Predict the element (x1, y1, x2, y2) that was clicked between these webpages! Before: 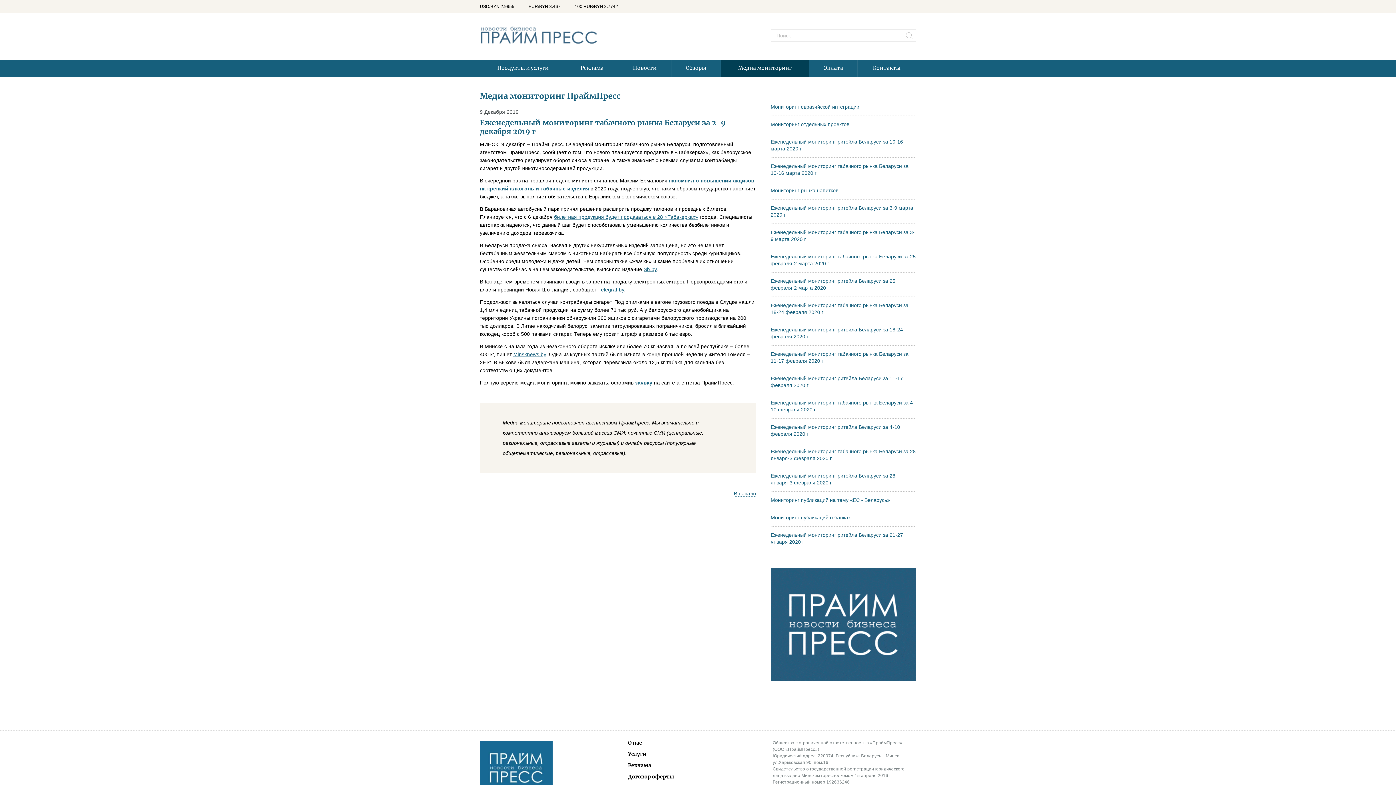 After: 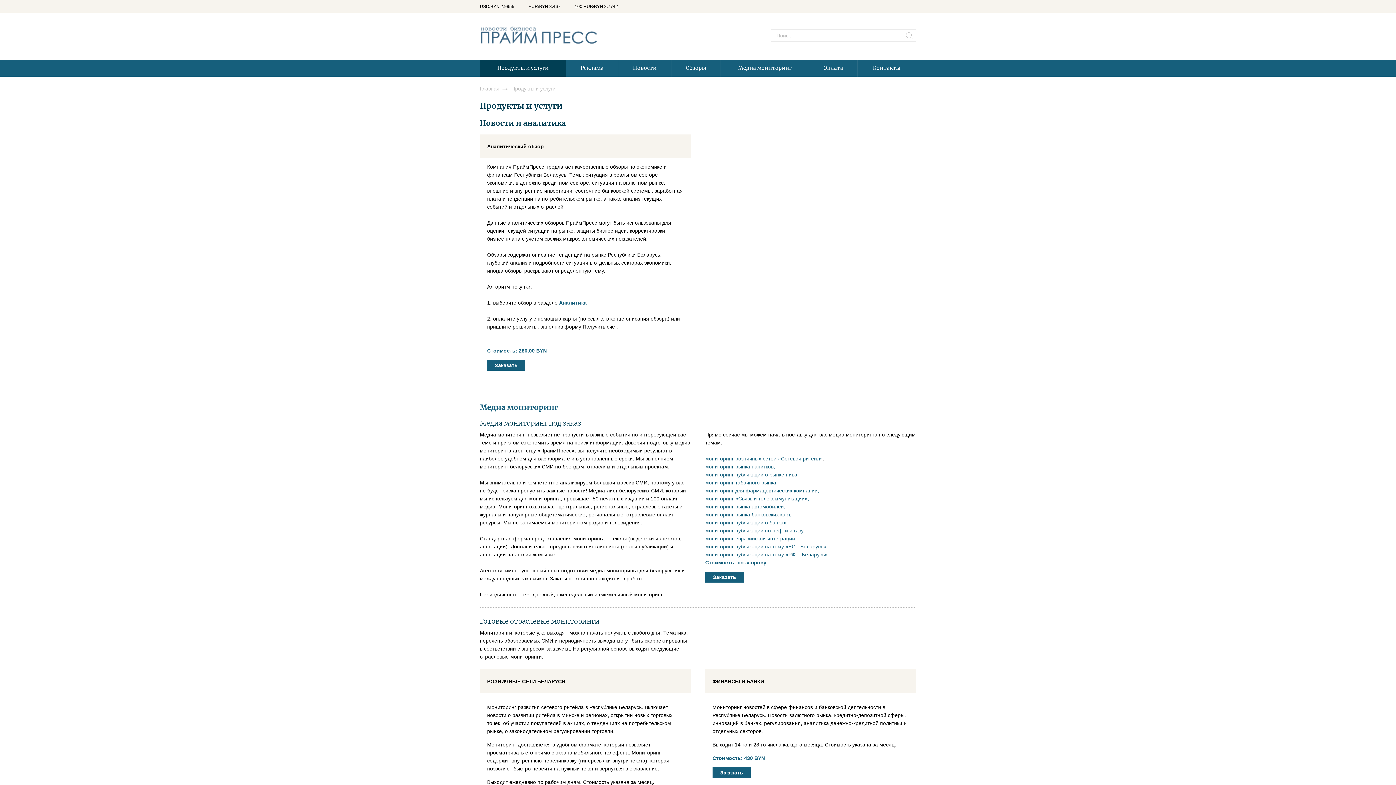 Action: bbox: (480, 59, 566, 76) label: Продукты и услуги